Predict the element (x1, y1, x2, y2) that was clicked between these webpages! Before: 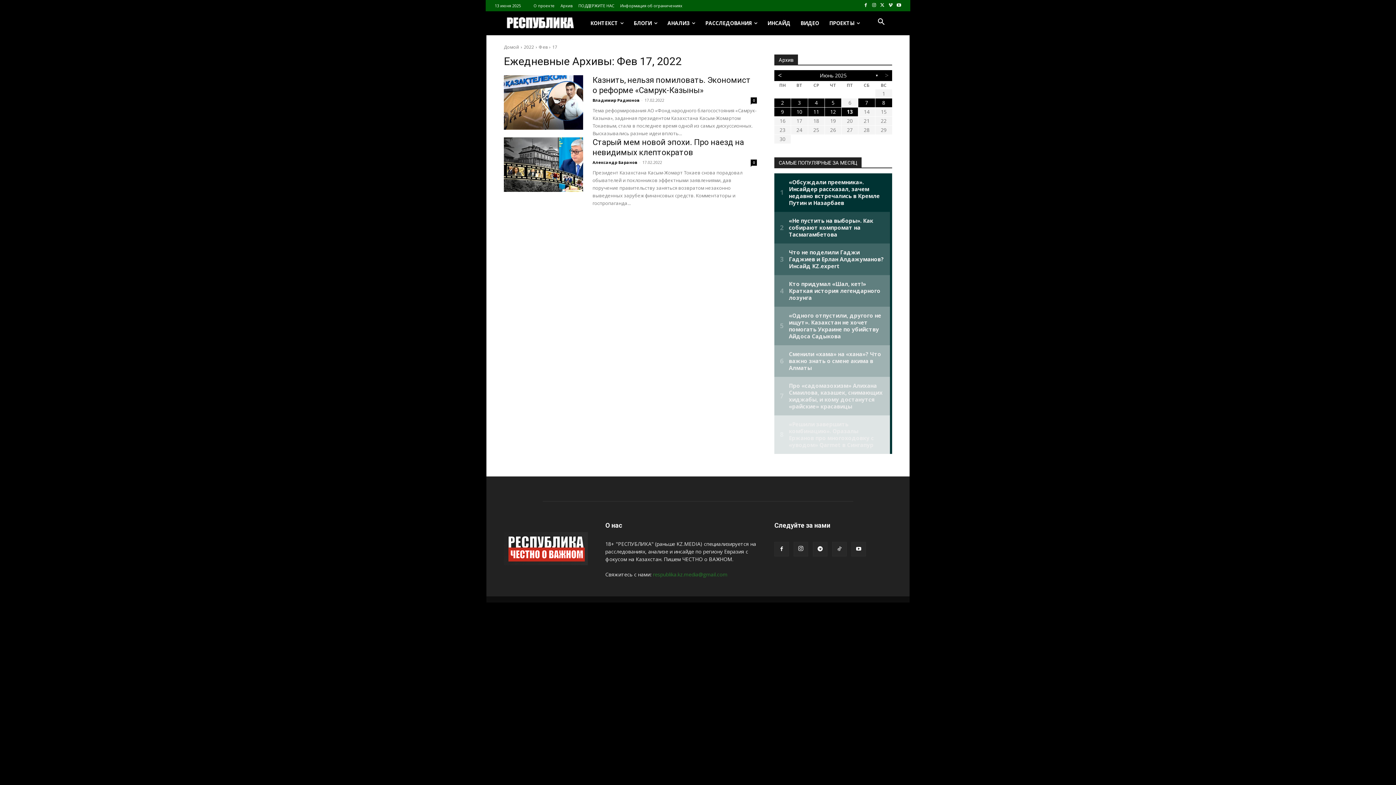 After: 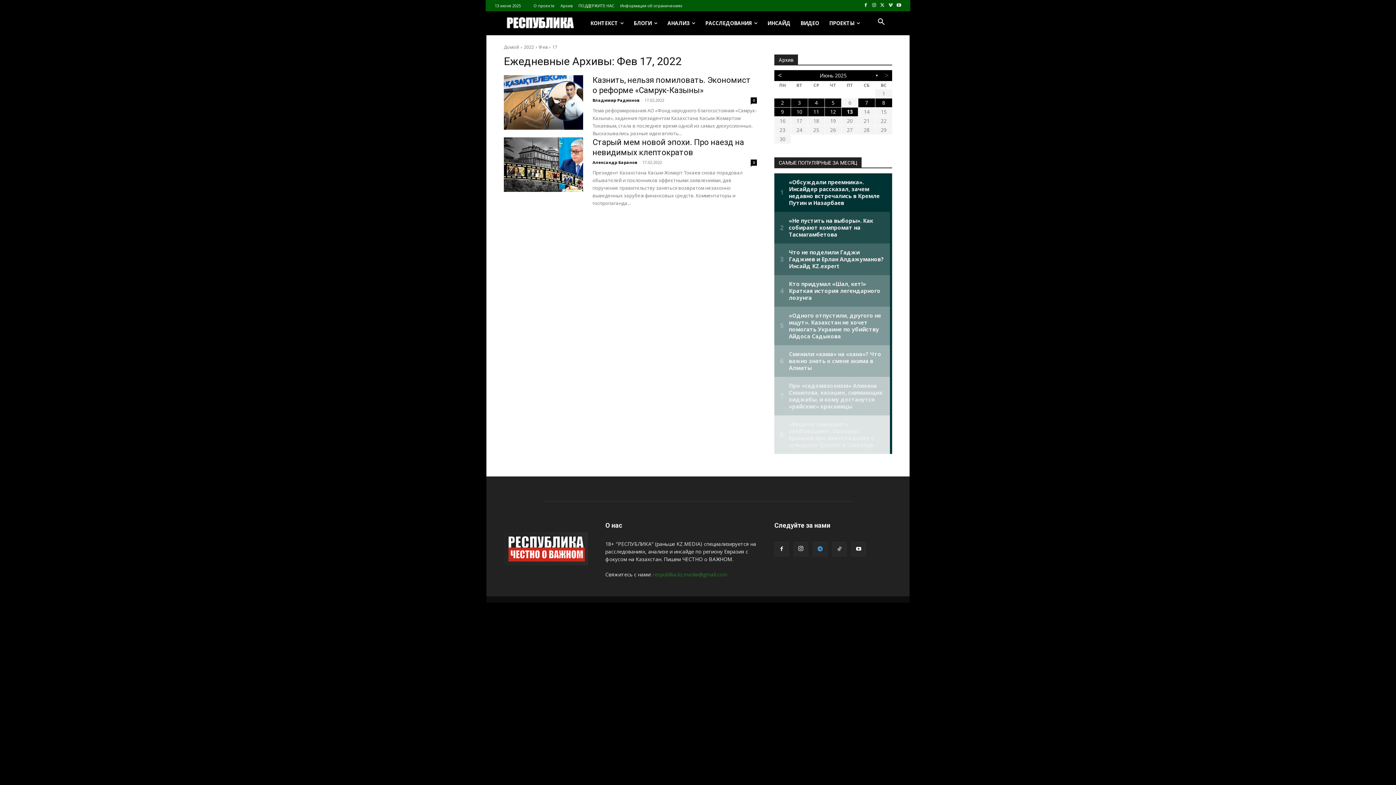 Action: bbox: (813, 542, 827, 556)